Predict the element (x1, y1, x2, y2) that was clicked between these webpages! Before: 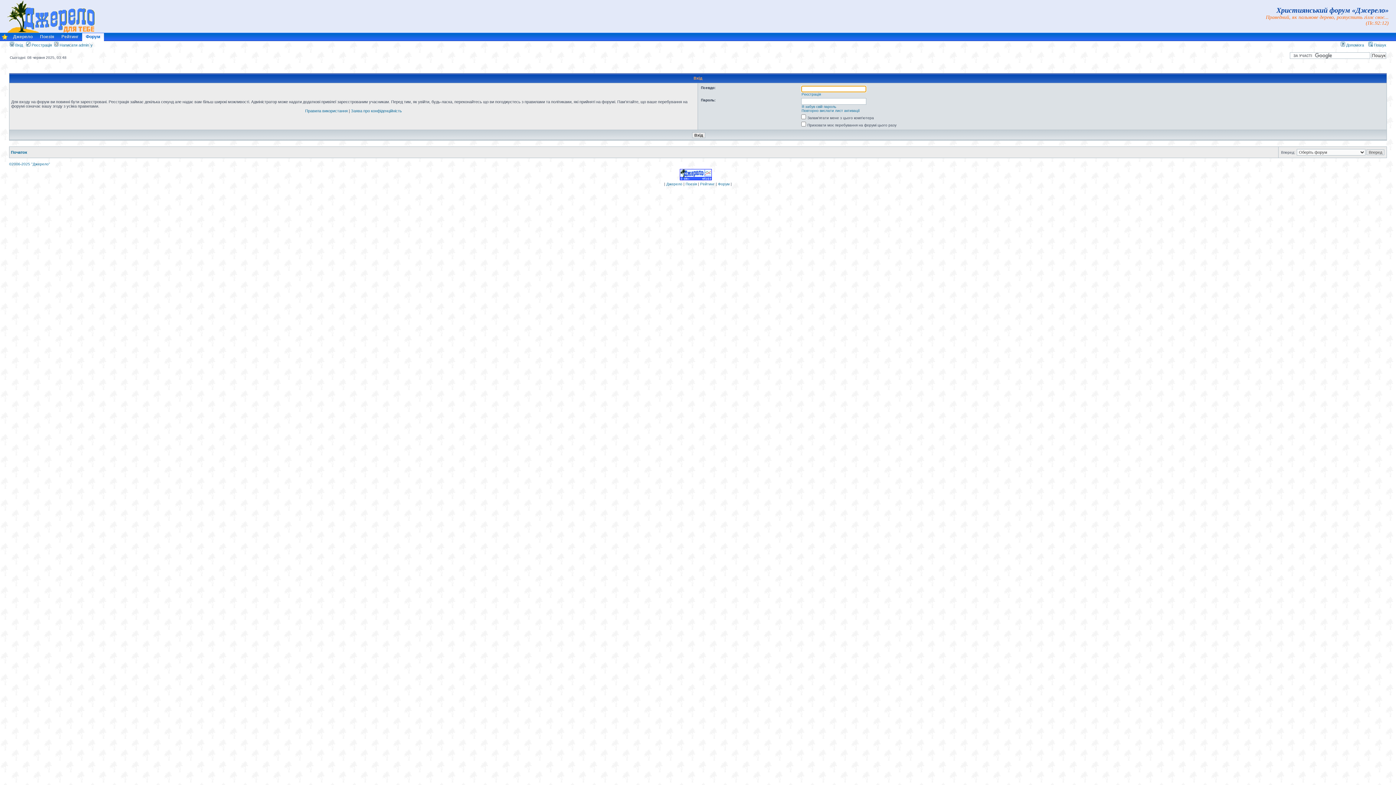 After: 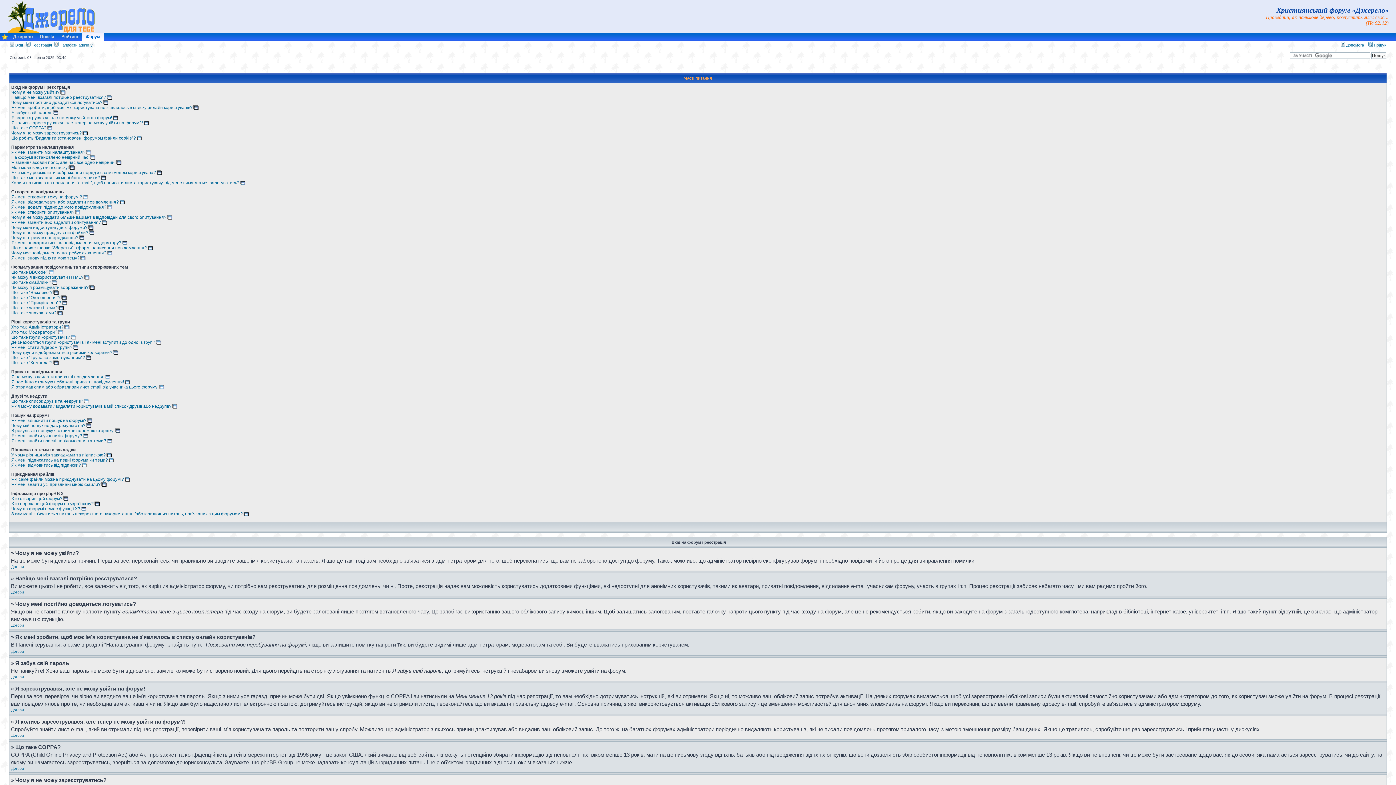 Action: bbox: (1341, 42, 1364, 47) label:  Допомога